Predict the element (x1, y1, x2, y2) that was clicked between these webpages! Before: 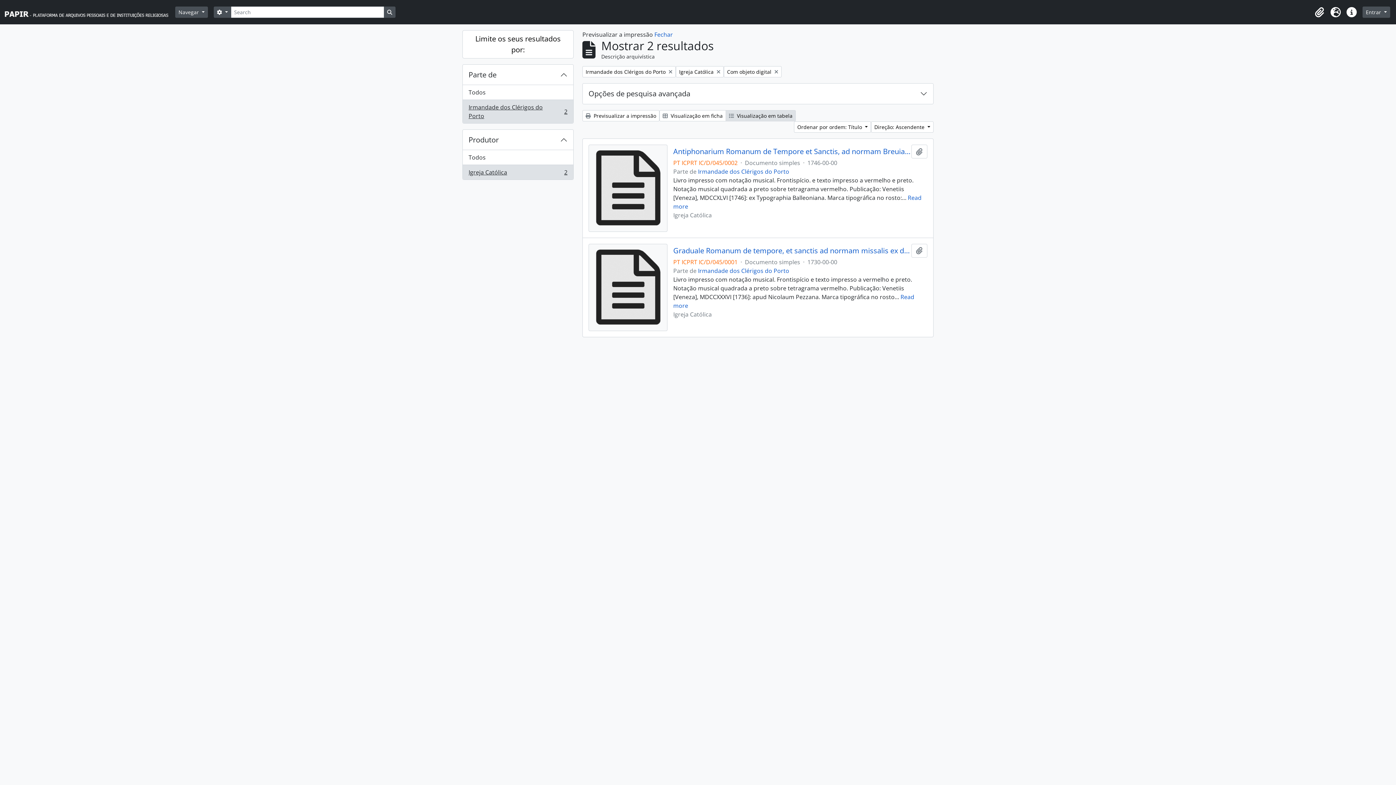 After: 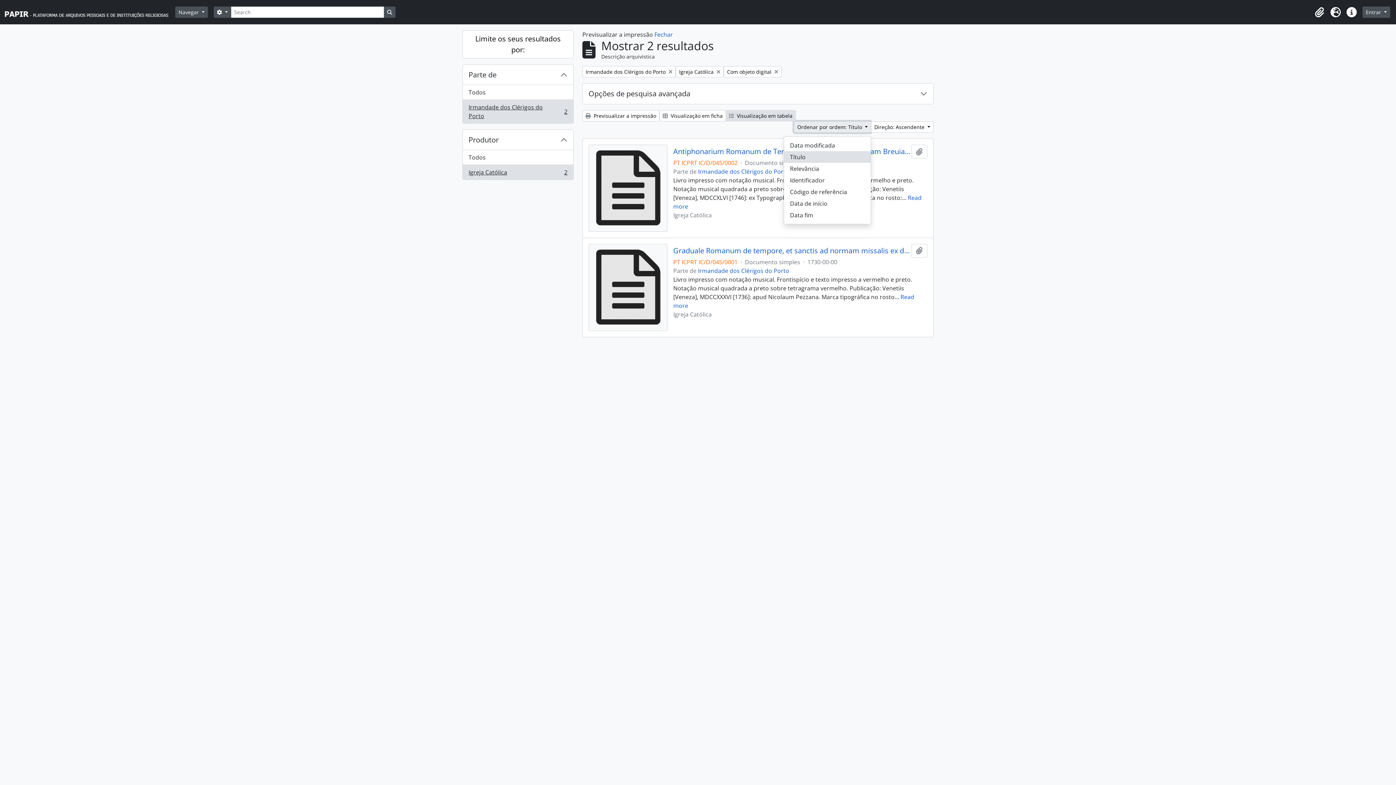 Action: label: Ordenar por ordem: Título  bbox: (794, 121, 871, 132)